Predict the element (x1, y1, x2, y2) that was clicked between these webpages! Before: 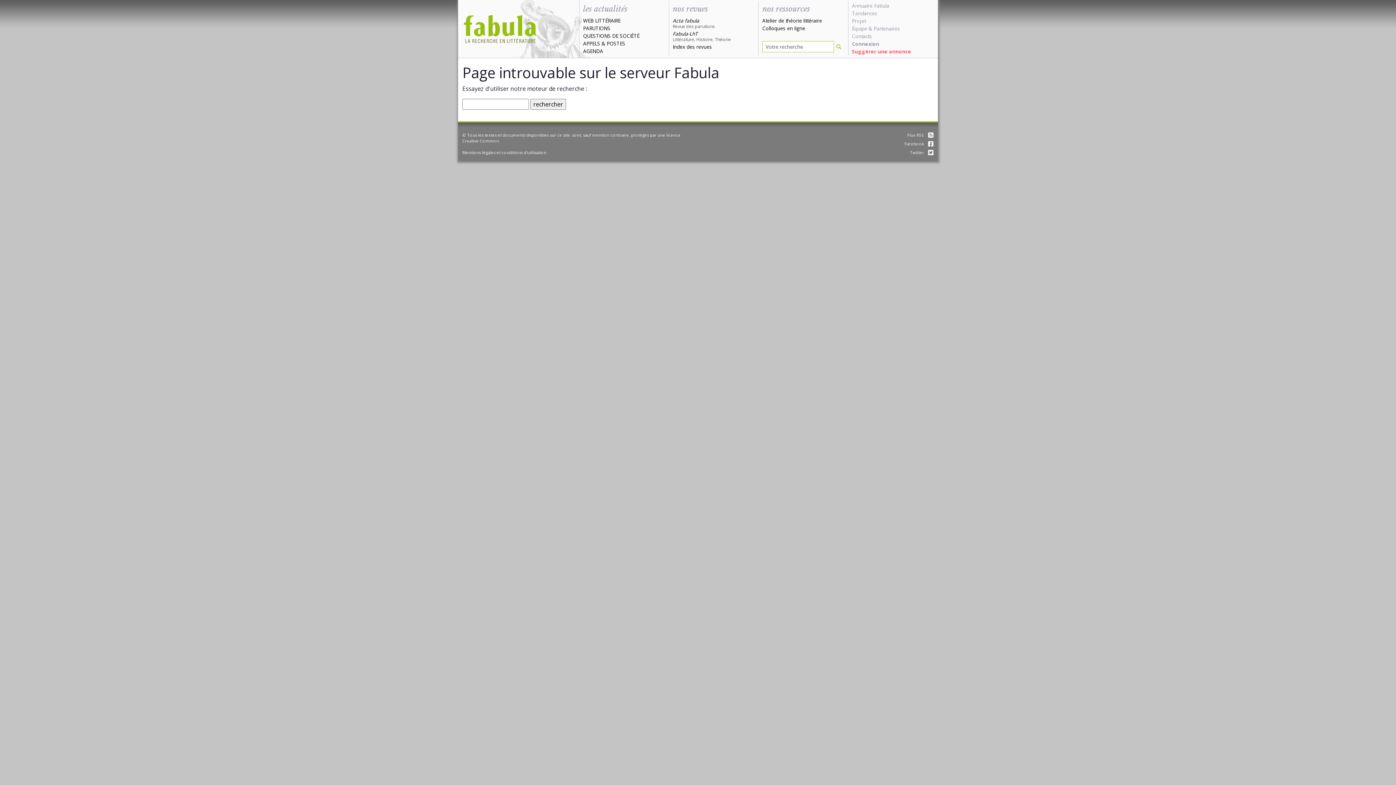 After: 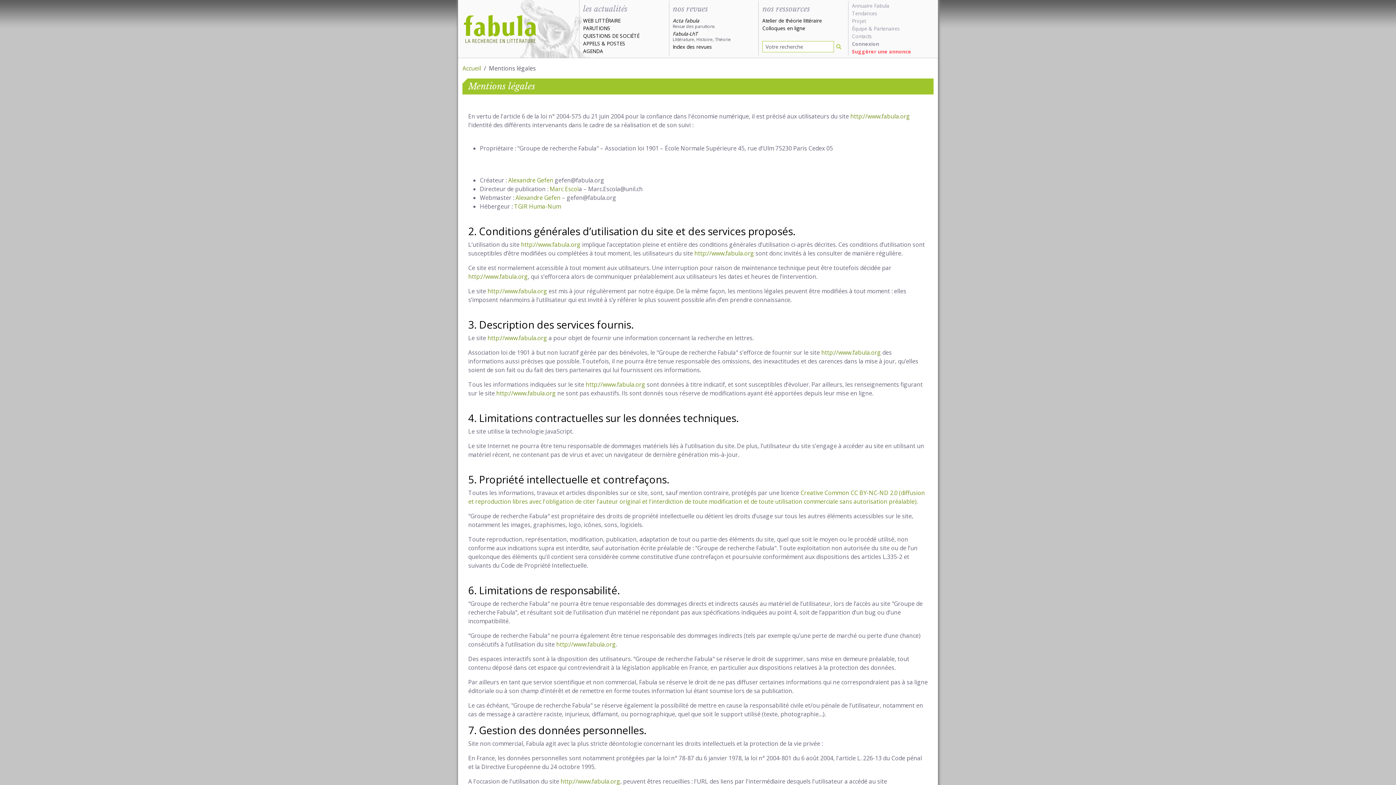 Action: label: Mentions légales et conditions d'utilisation bbox: (462, 149, 546, 155)